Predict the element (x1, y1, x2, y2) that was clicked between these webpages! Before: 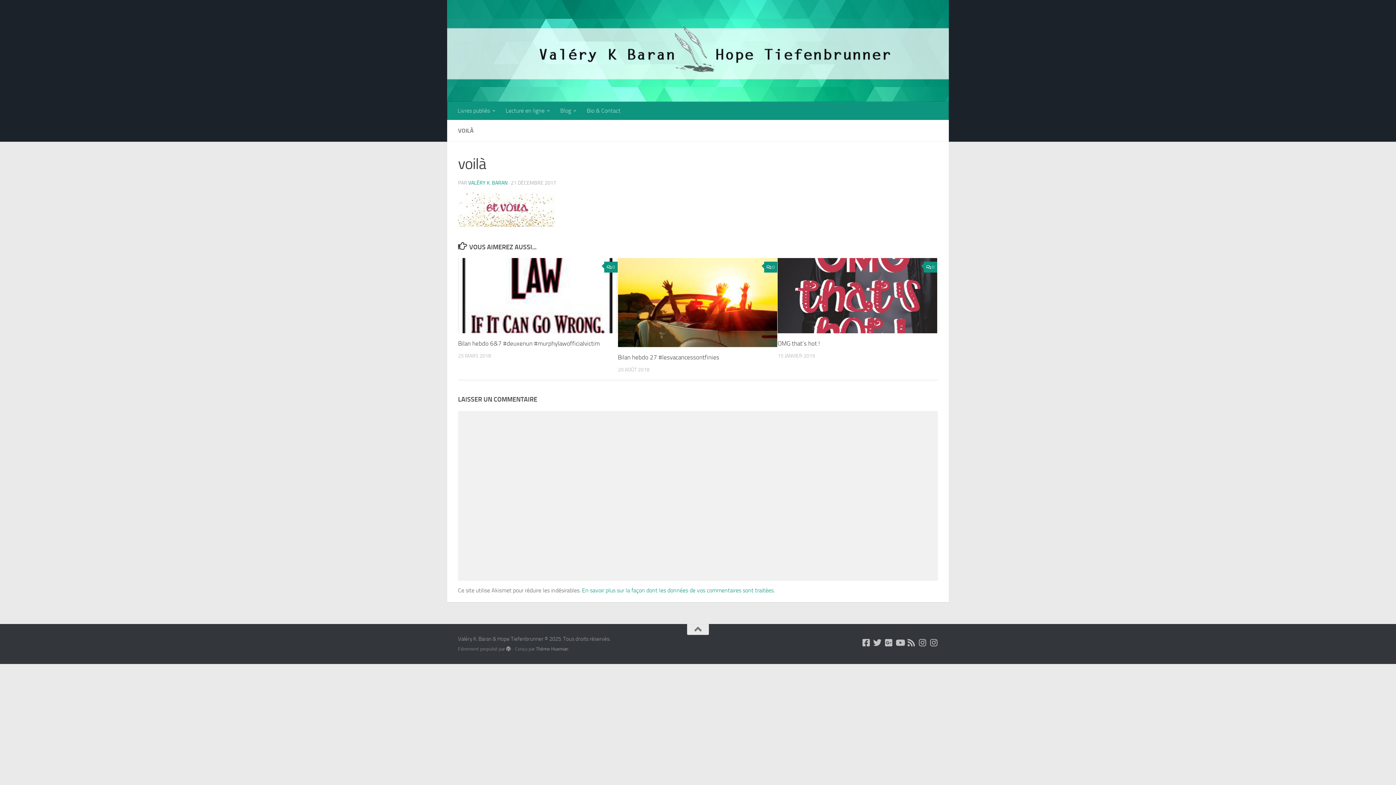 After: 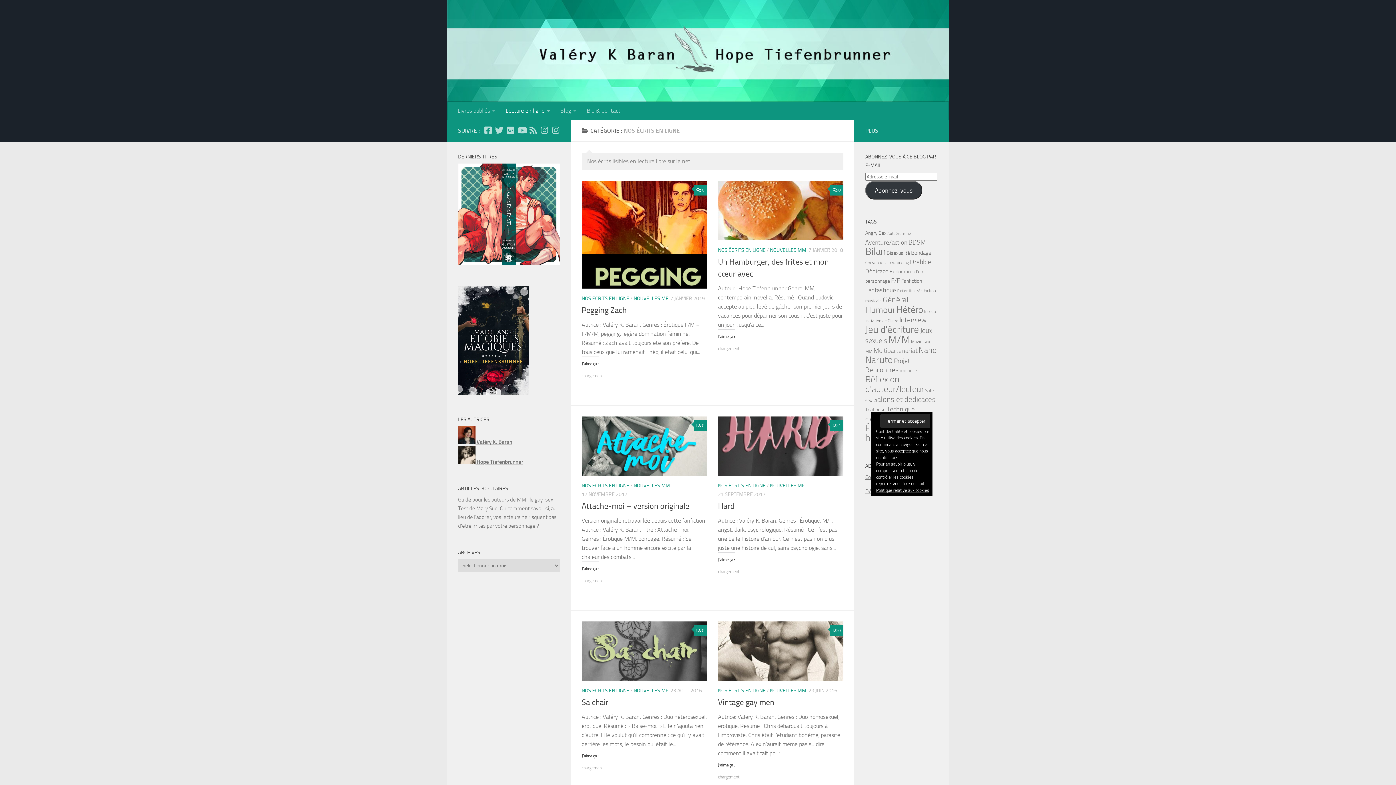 Action: label: Lecture en ligne bbox: (500, 101, 555, 120)